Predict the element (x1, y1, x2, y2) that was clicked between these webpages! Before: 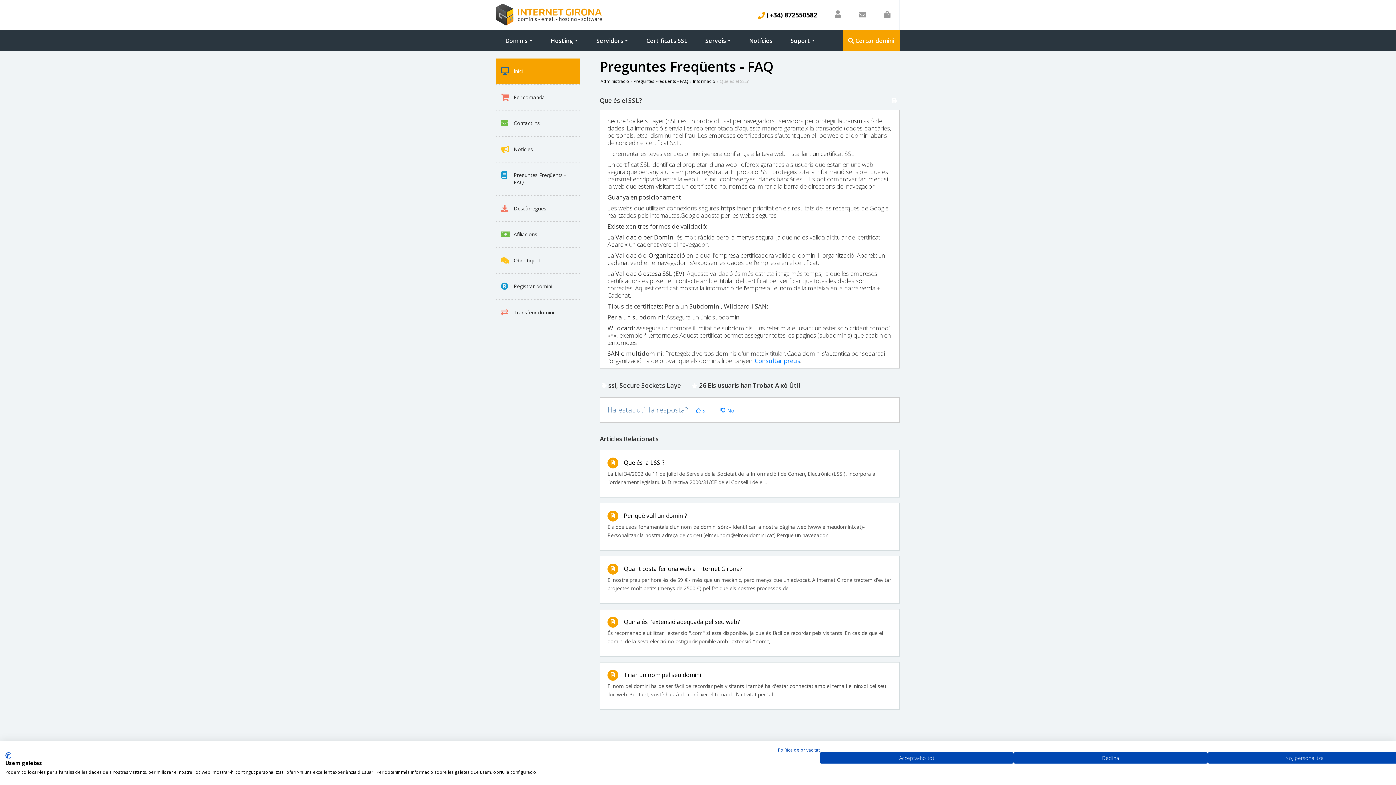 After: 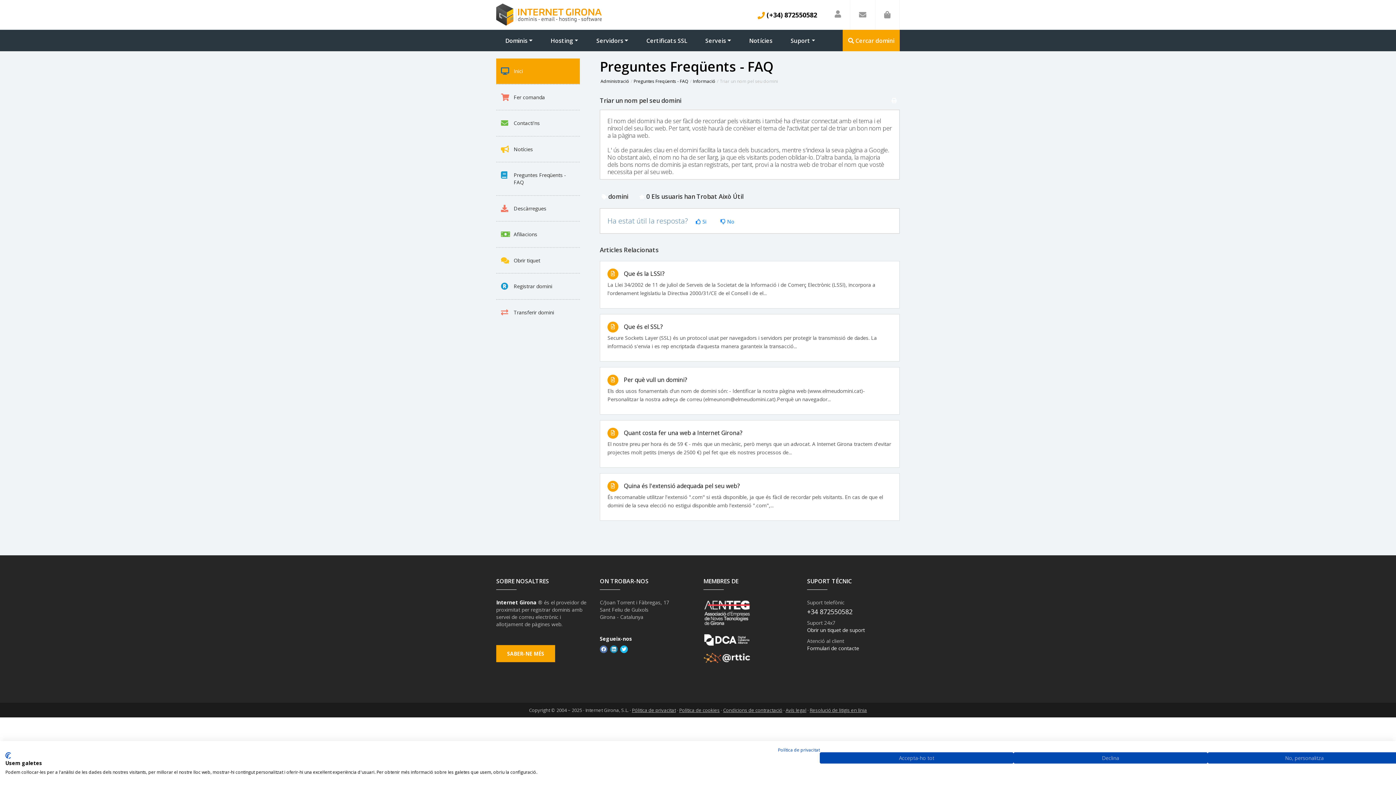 Action: label: Triar un nom pel seu domini

El nom del domini ha de ser fàcil de recordar pels visitants i també ha d'estar connectat amb el tema i el nínxol del seu lloc web. Per tant, vostè haurà de conèixer el tema de l'activitat per tal... bbox: (607, 672, 892, 678)